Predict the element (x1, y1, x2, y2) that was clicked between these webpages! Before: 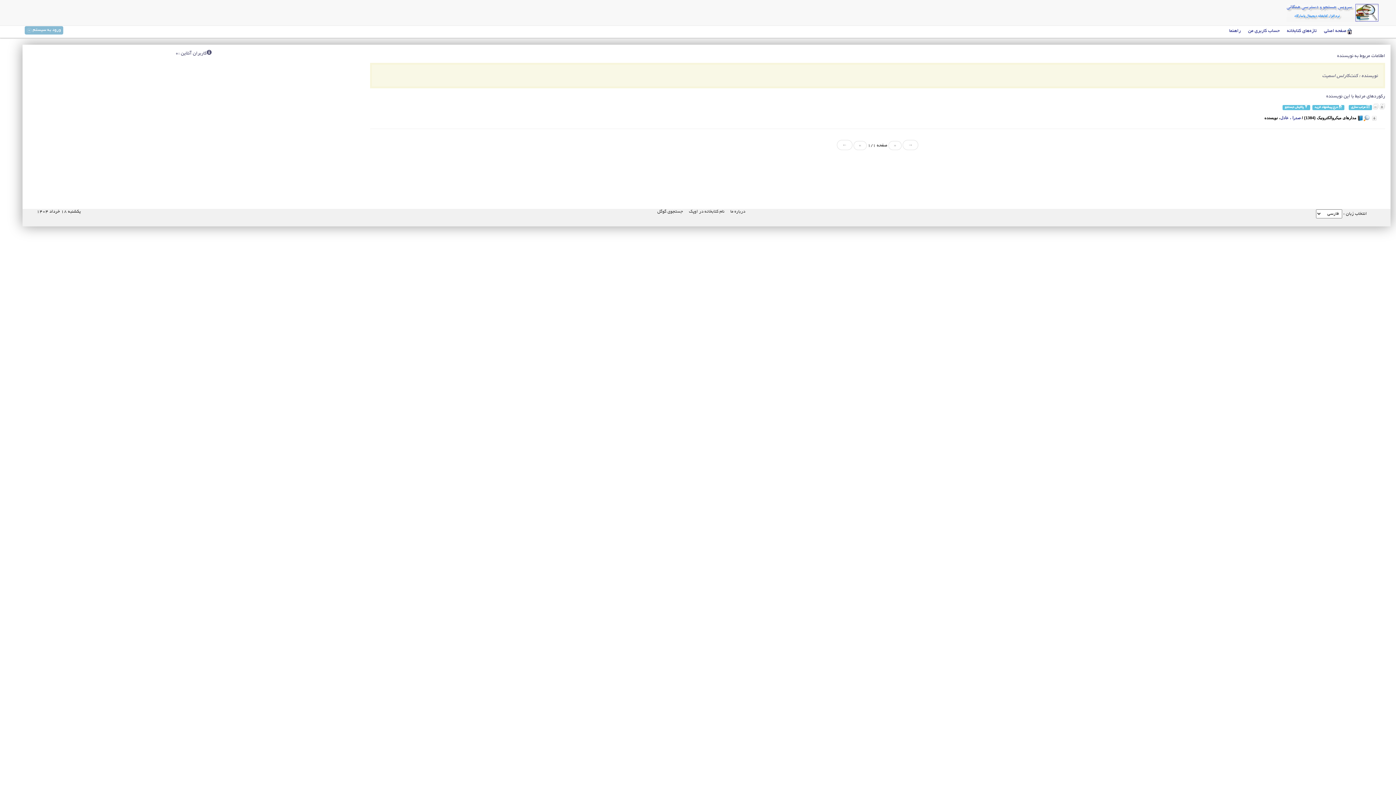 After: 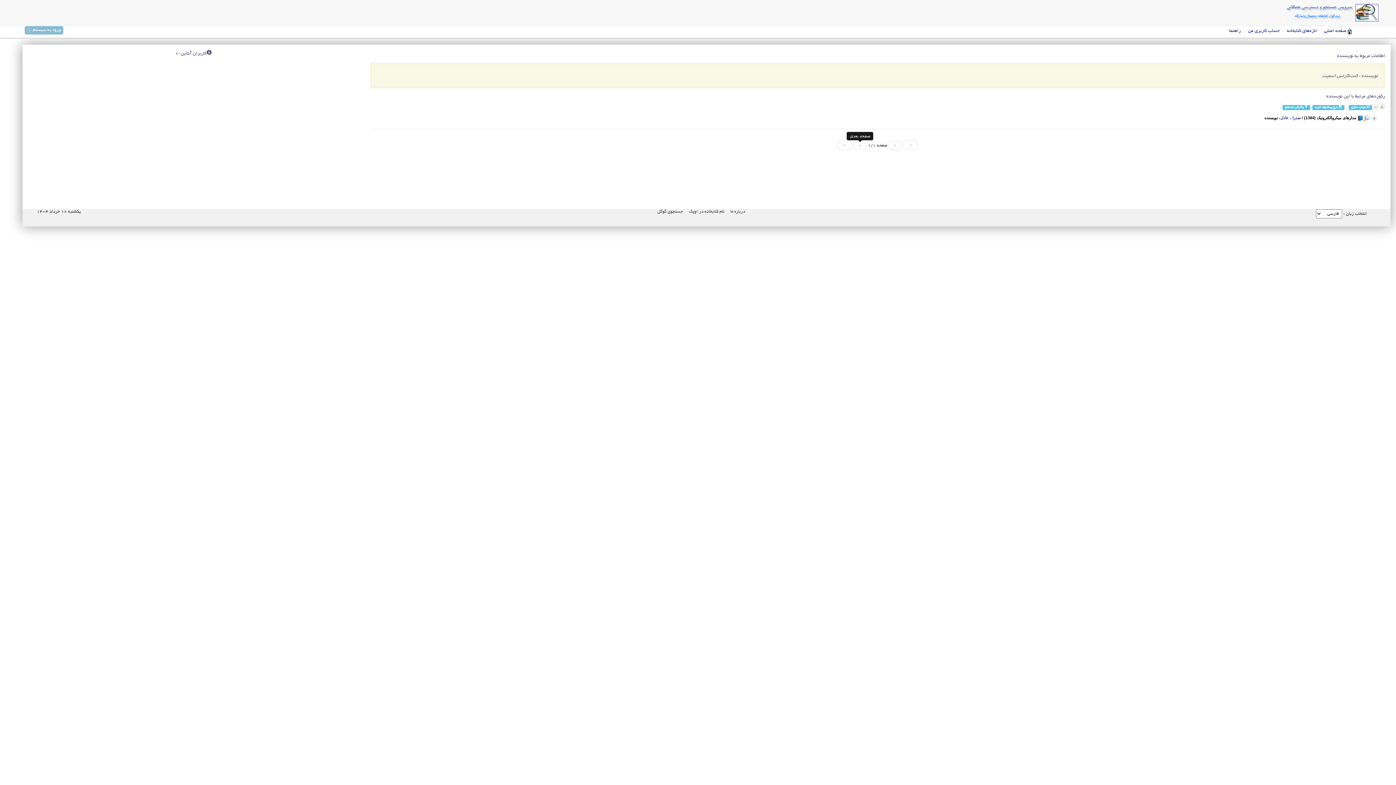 Action: bbox: (853, 141, 866, 150) label: »